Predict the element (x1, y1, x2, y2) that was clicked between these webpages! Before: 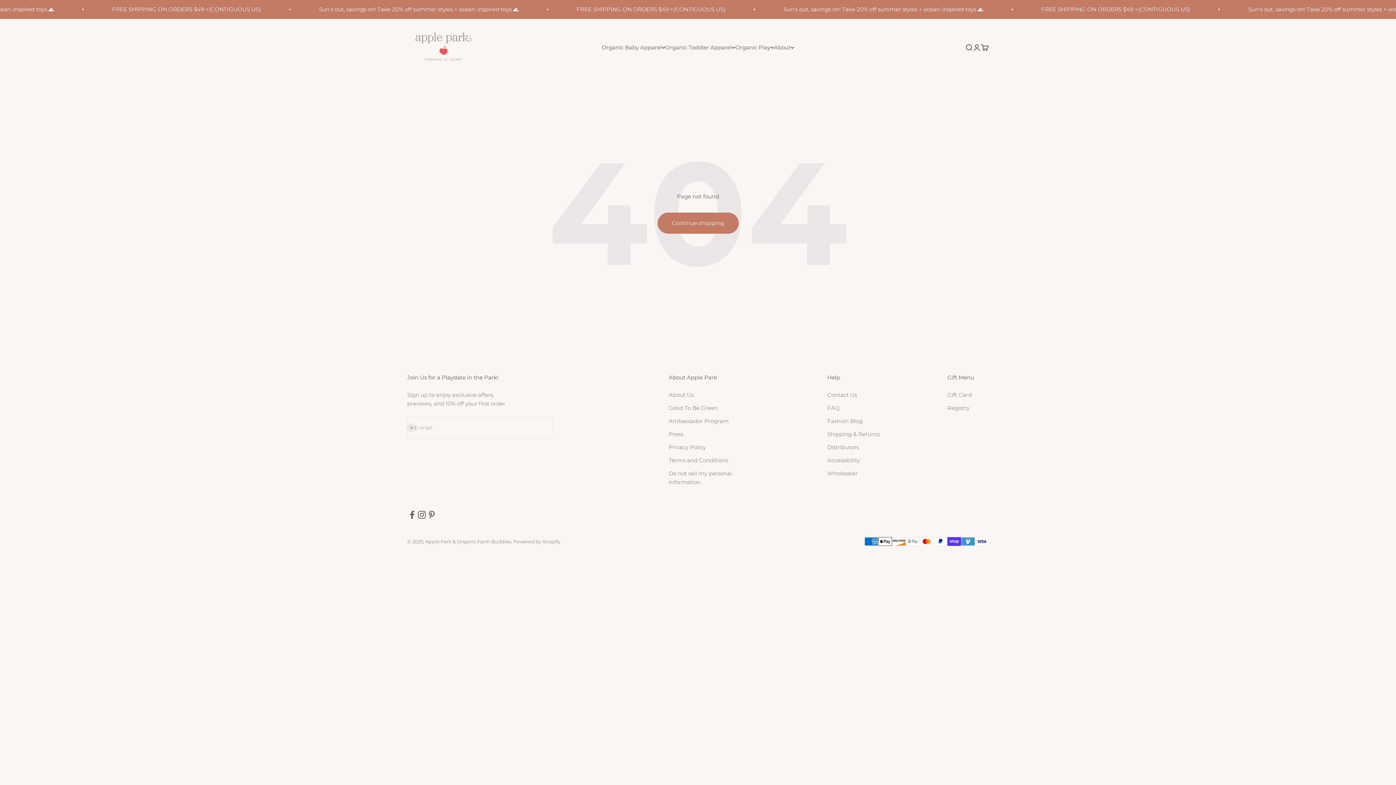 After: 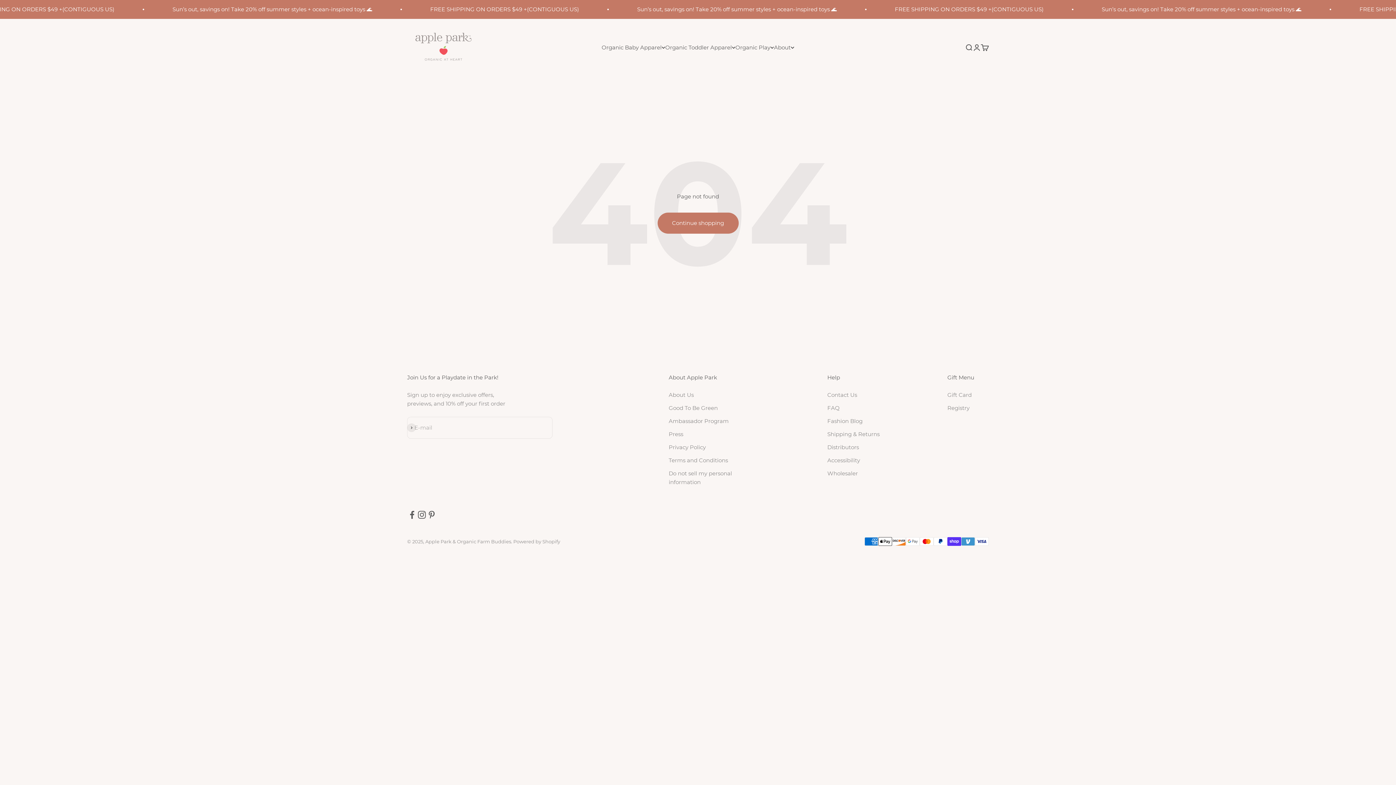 Action: label: Follow on Facebook bbox: (407, 510, 417, 520)